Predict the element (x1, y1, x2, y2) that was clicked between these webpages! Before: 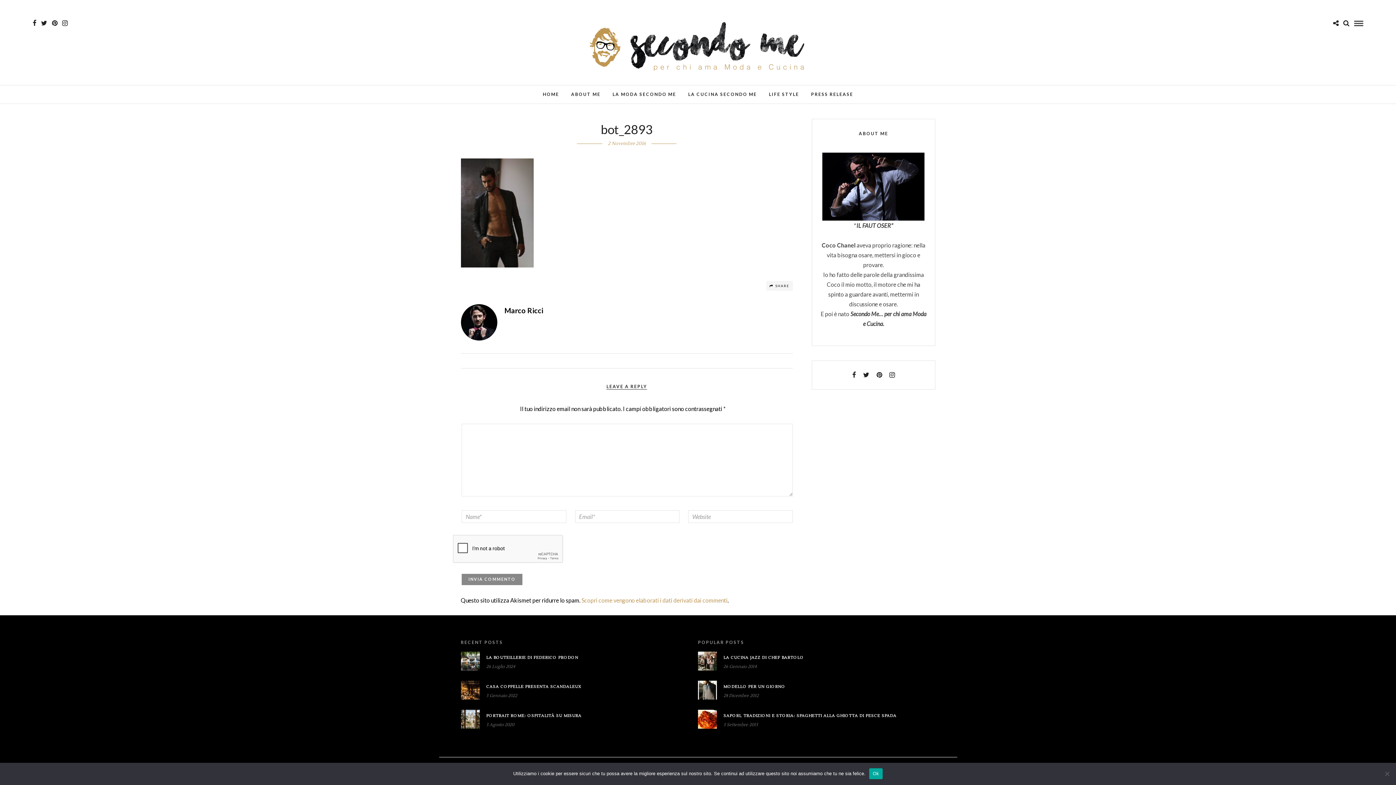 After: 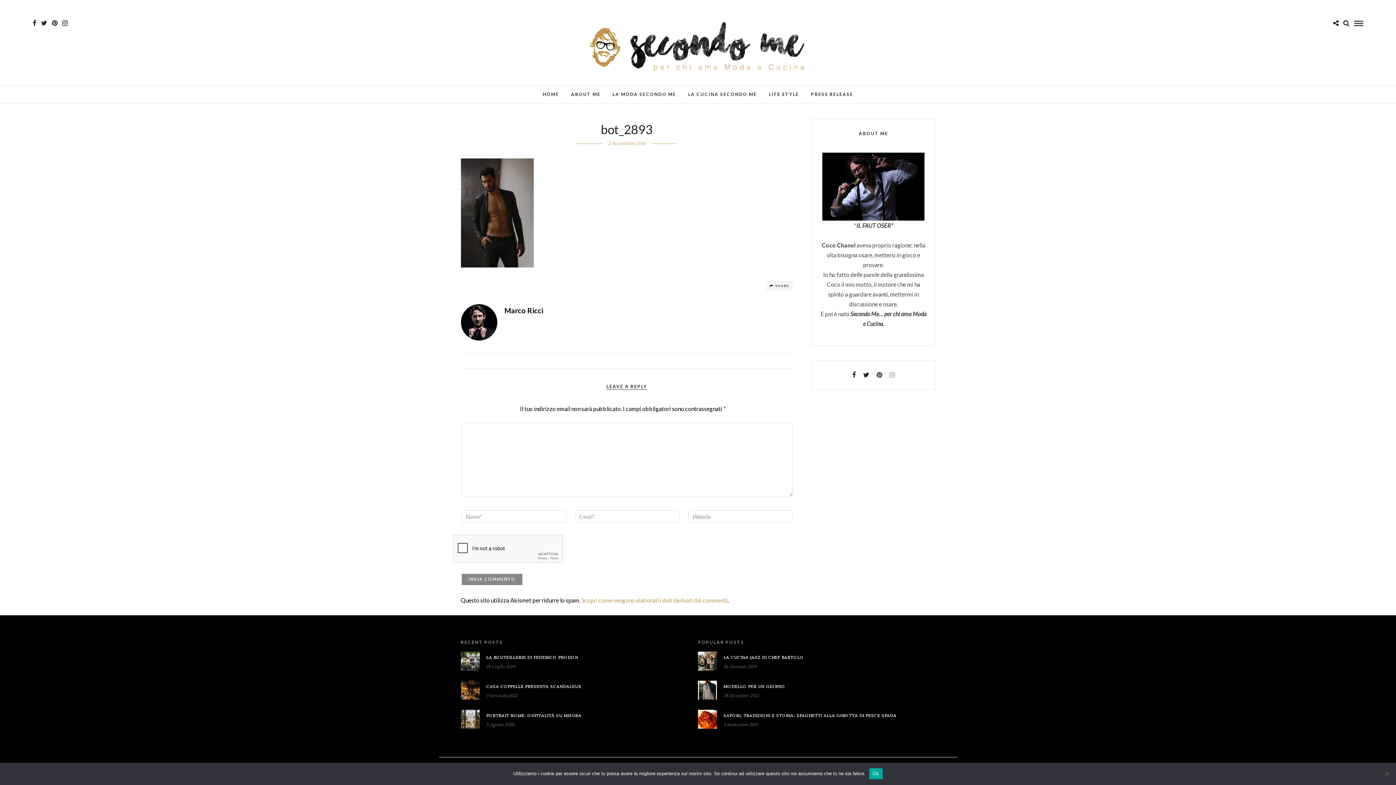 Action: bbox: (889, 372, 895, 378)